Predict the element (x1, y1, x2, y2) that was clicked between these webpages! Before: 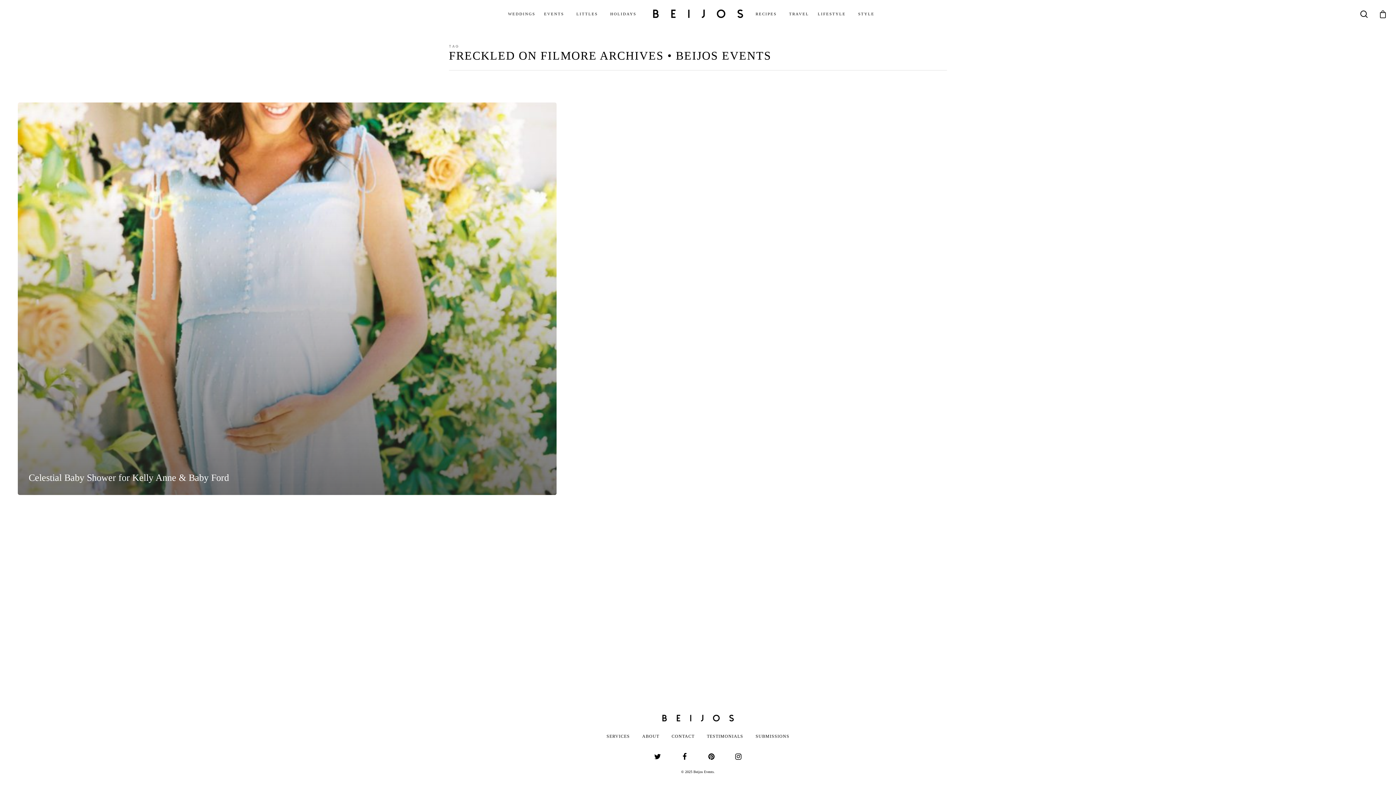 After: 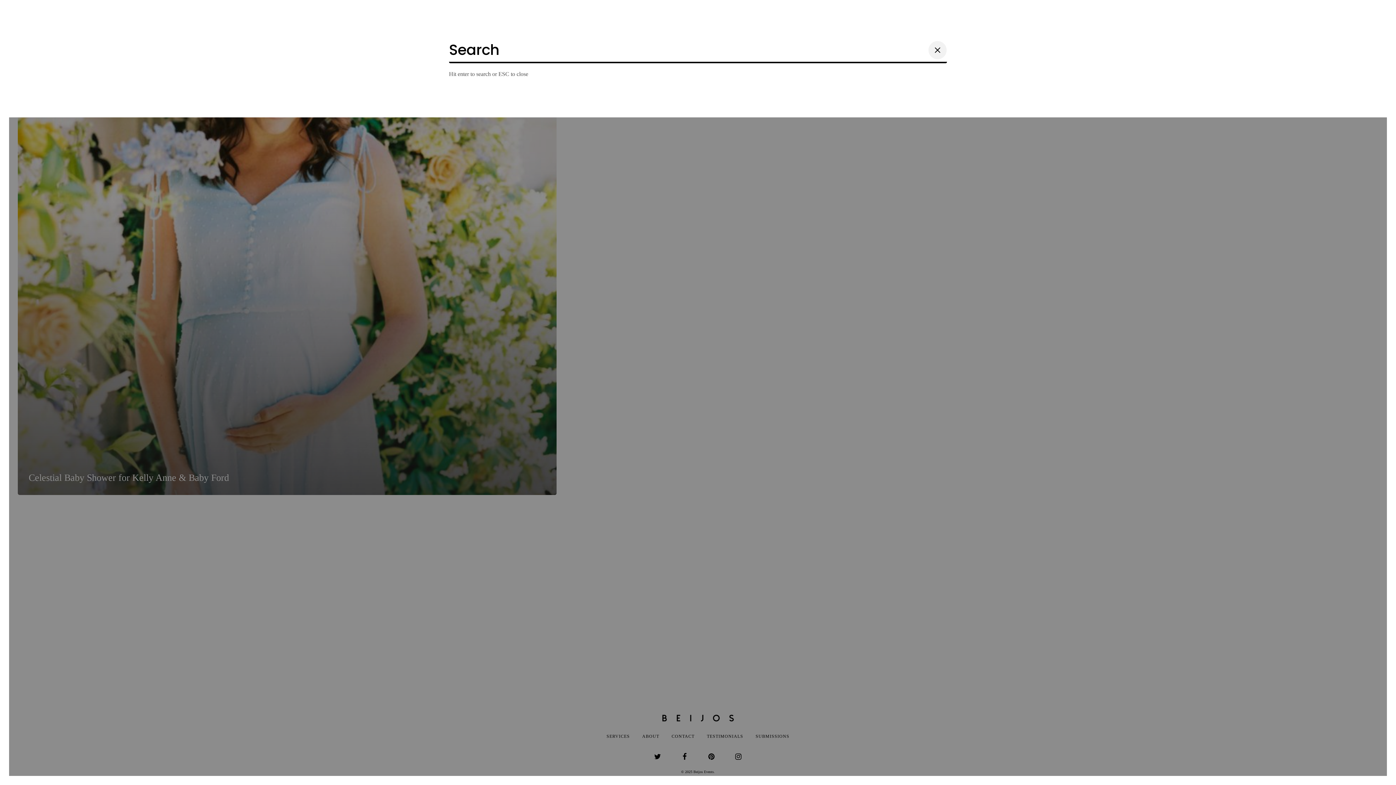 Action: bbox: (1360, 10, 1369, 17)